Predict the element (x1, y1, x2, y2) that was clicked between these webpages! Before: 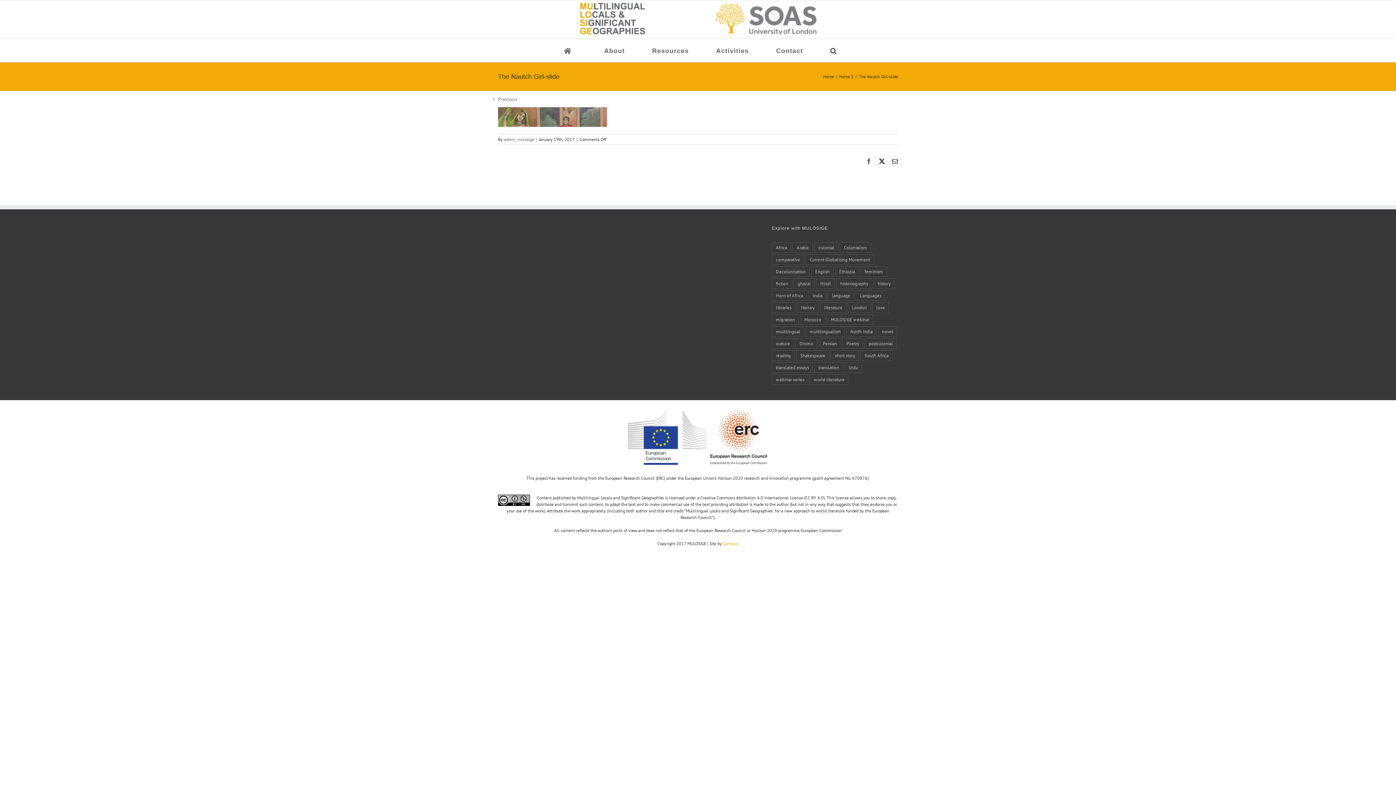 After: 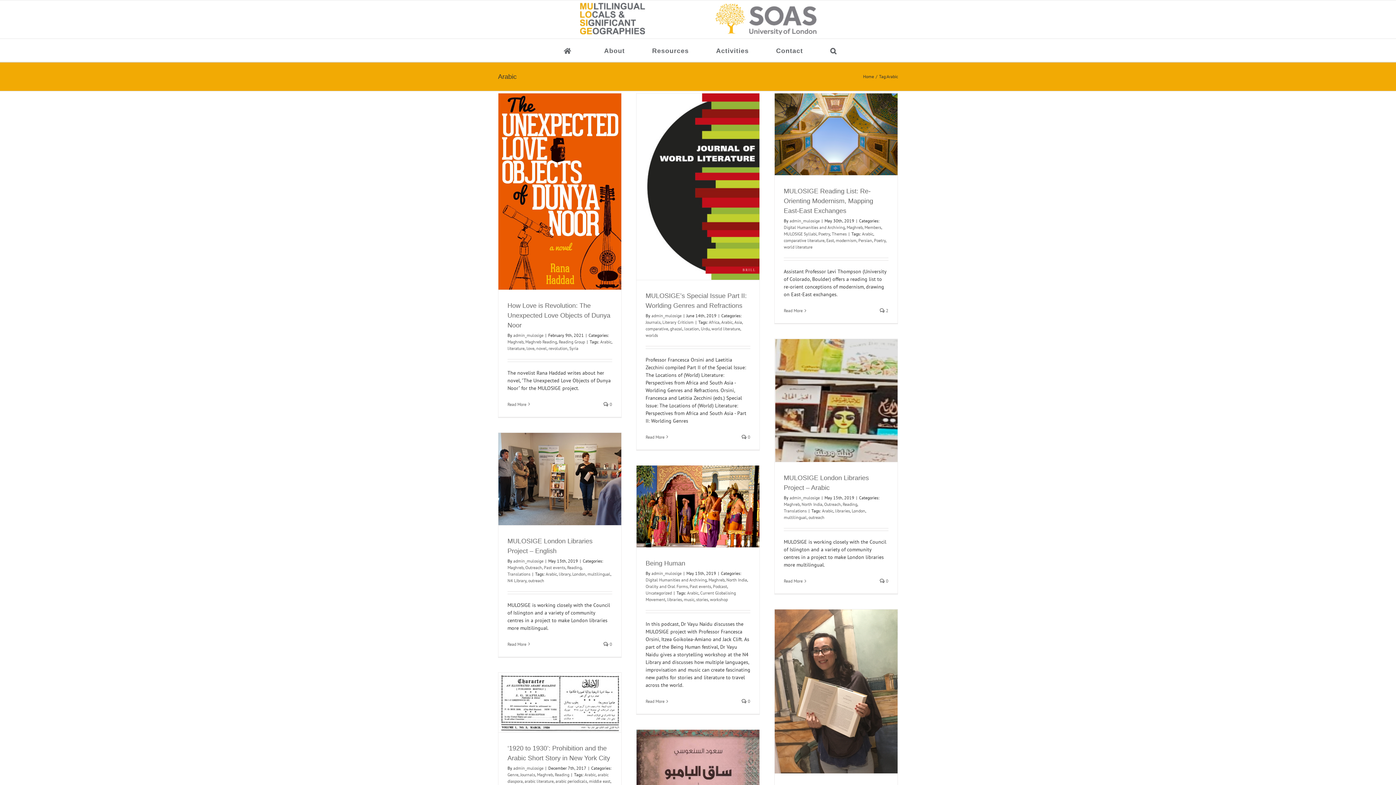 Action: bbox: (792, 242, 813, 252) label: Arabic (27 items)